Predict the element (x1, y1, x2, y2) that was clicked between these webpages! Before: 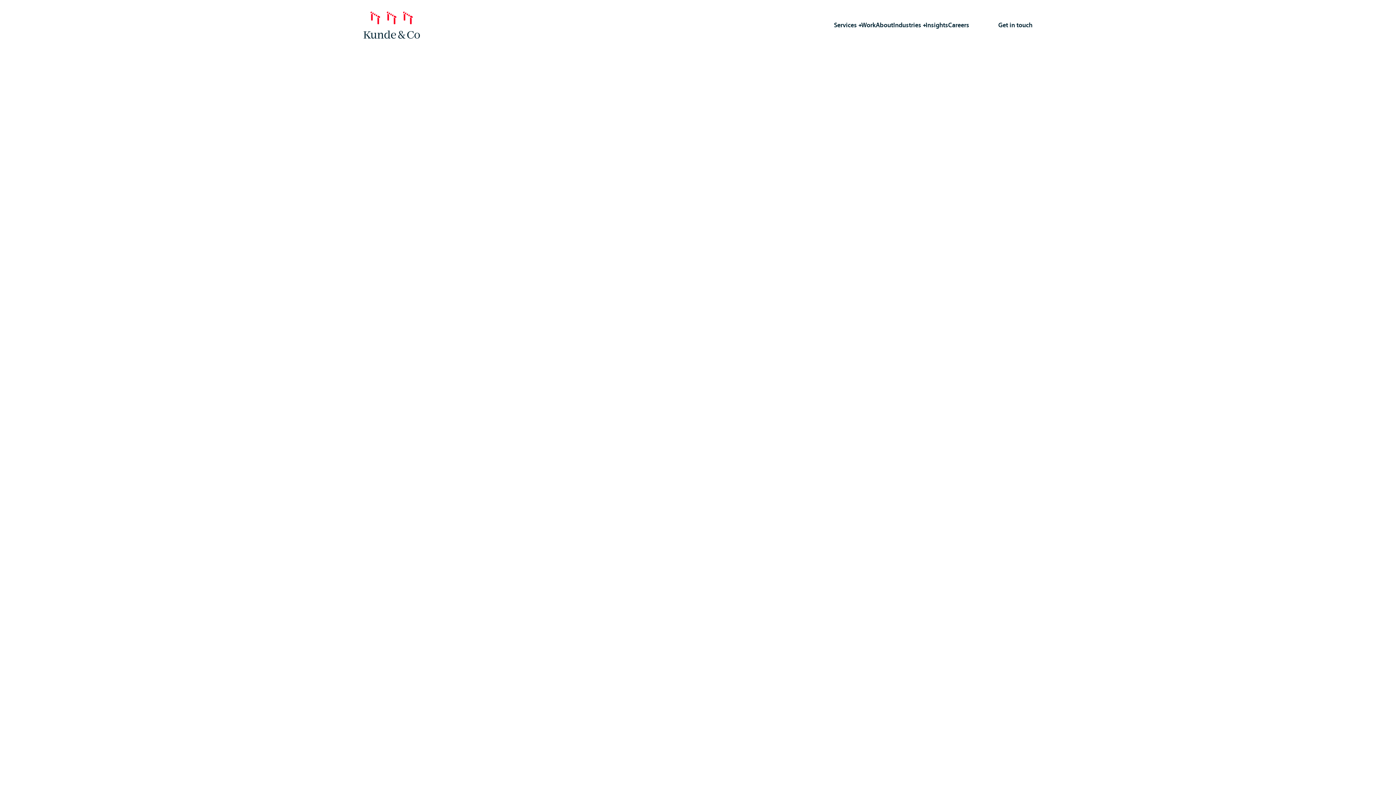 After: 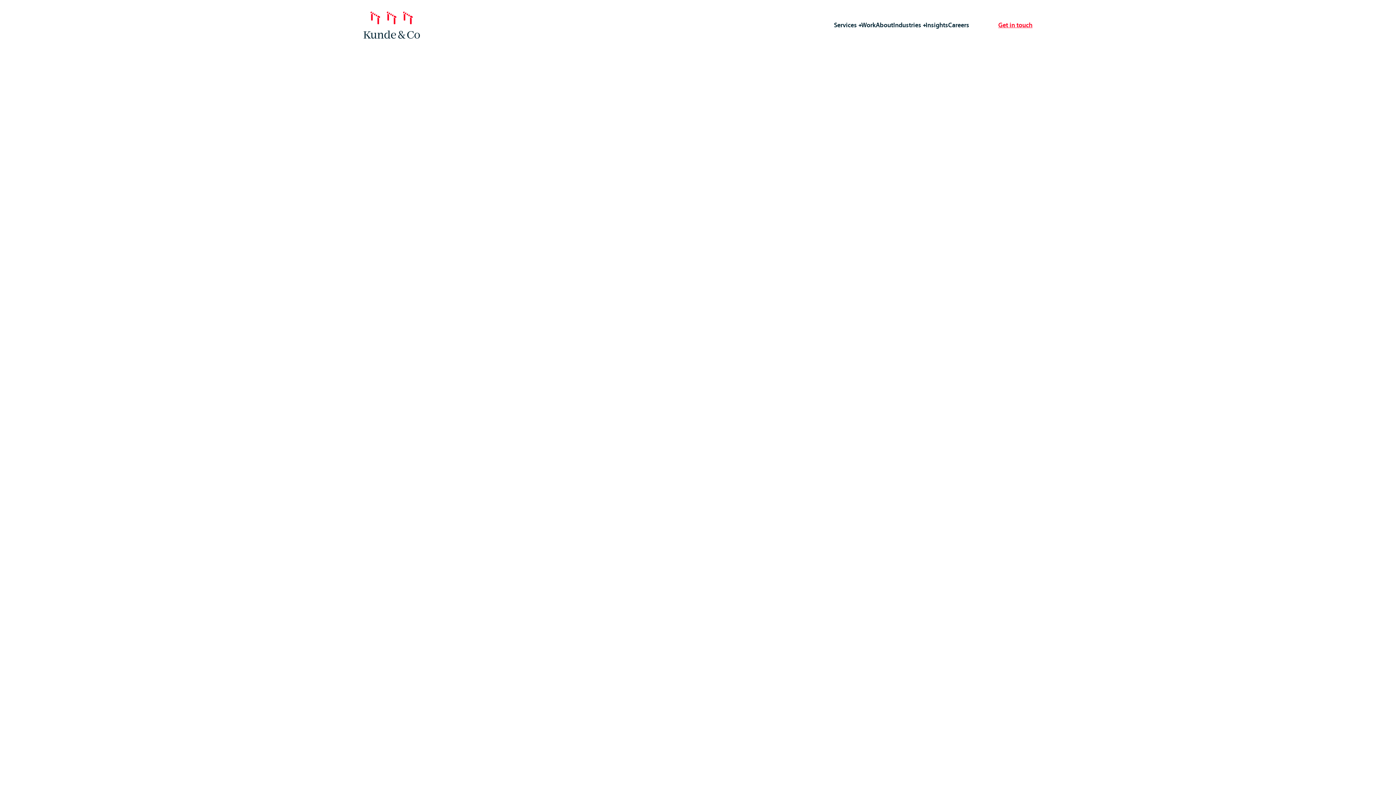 Action: bbox: (998, 21, 1032, 28) label: Get in touch